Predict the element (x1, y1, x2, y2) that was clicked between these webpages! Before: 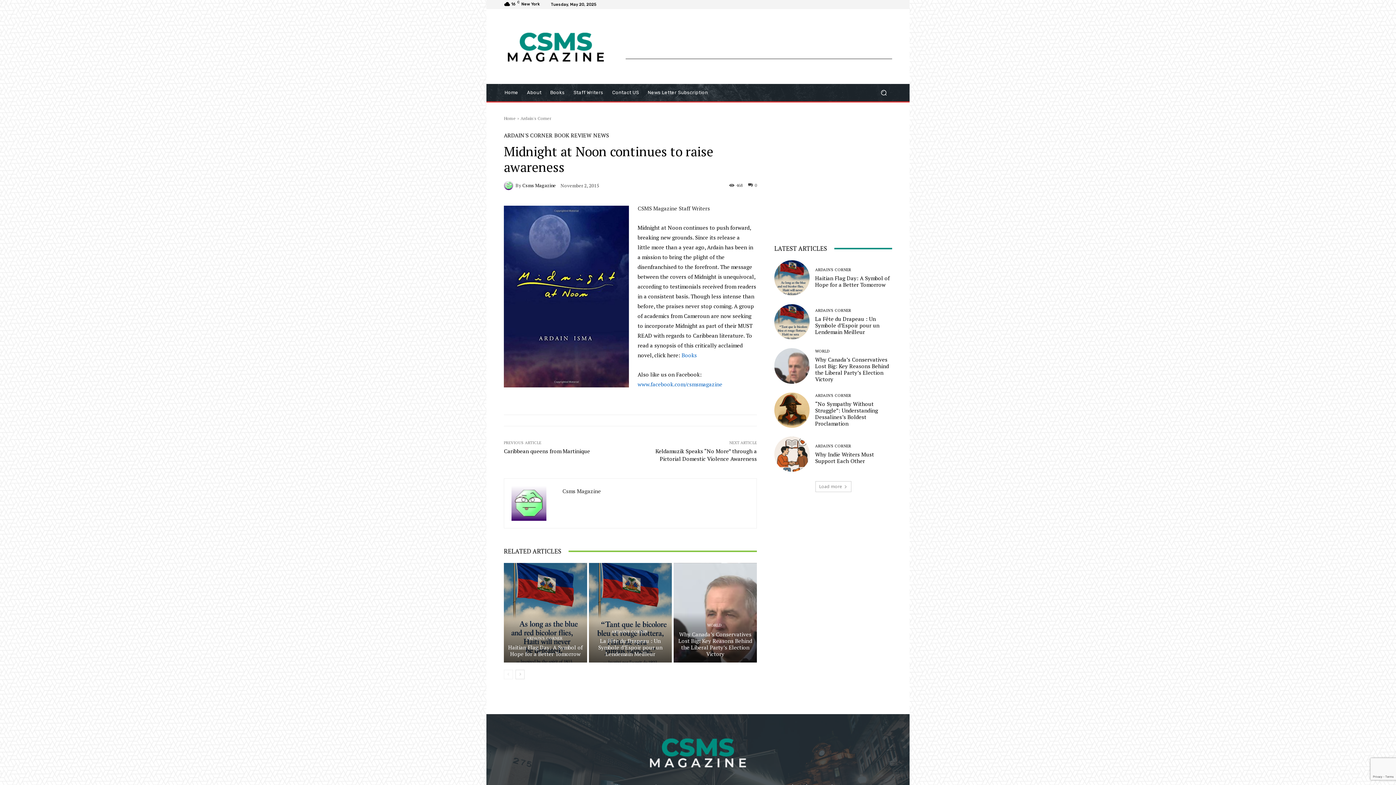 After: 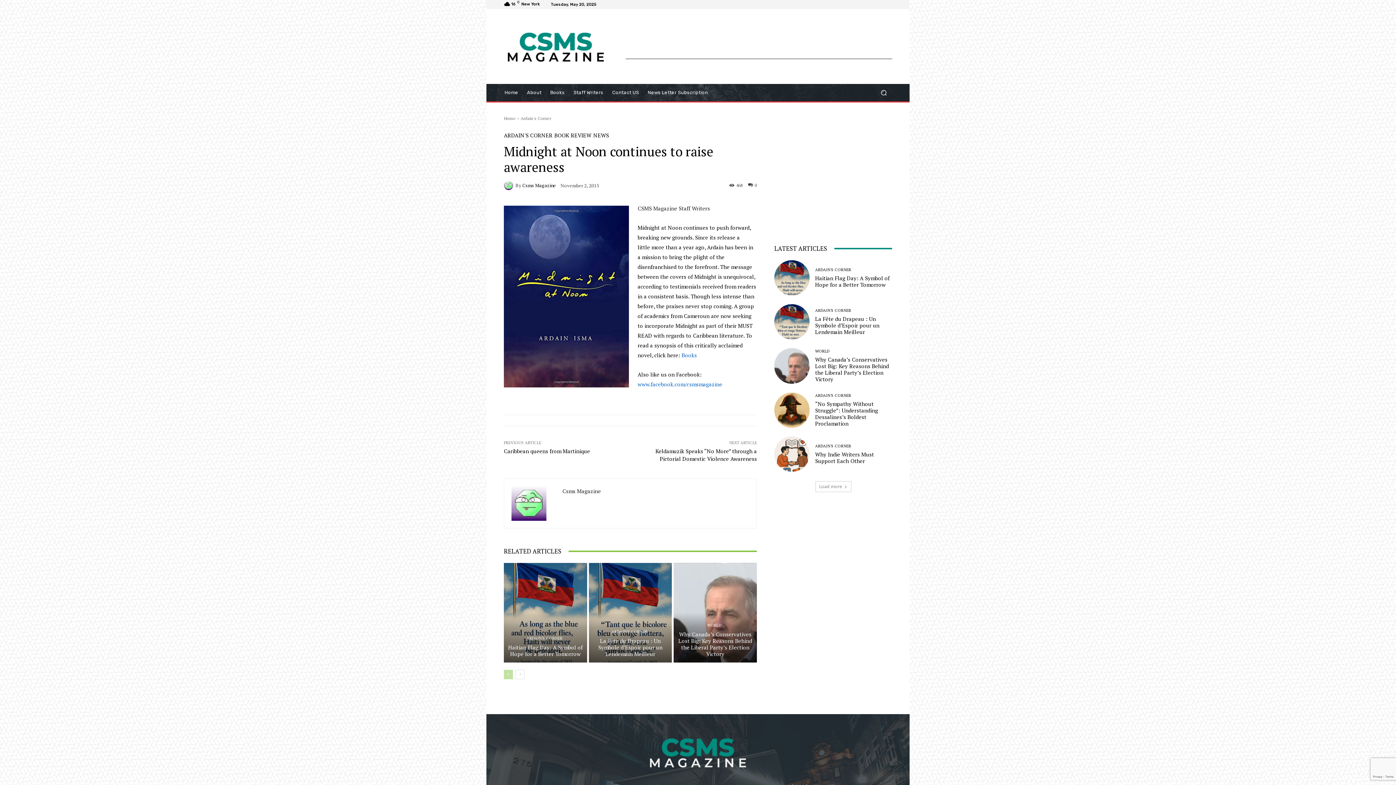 Action: label: prev-page bbox: (504, 670, 513, 679)